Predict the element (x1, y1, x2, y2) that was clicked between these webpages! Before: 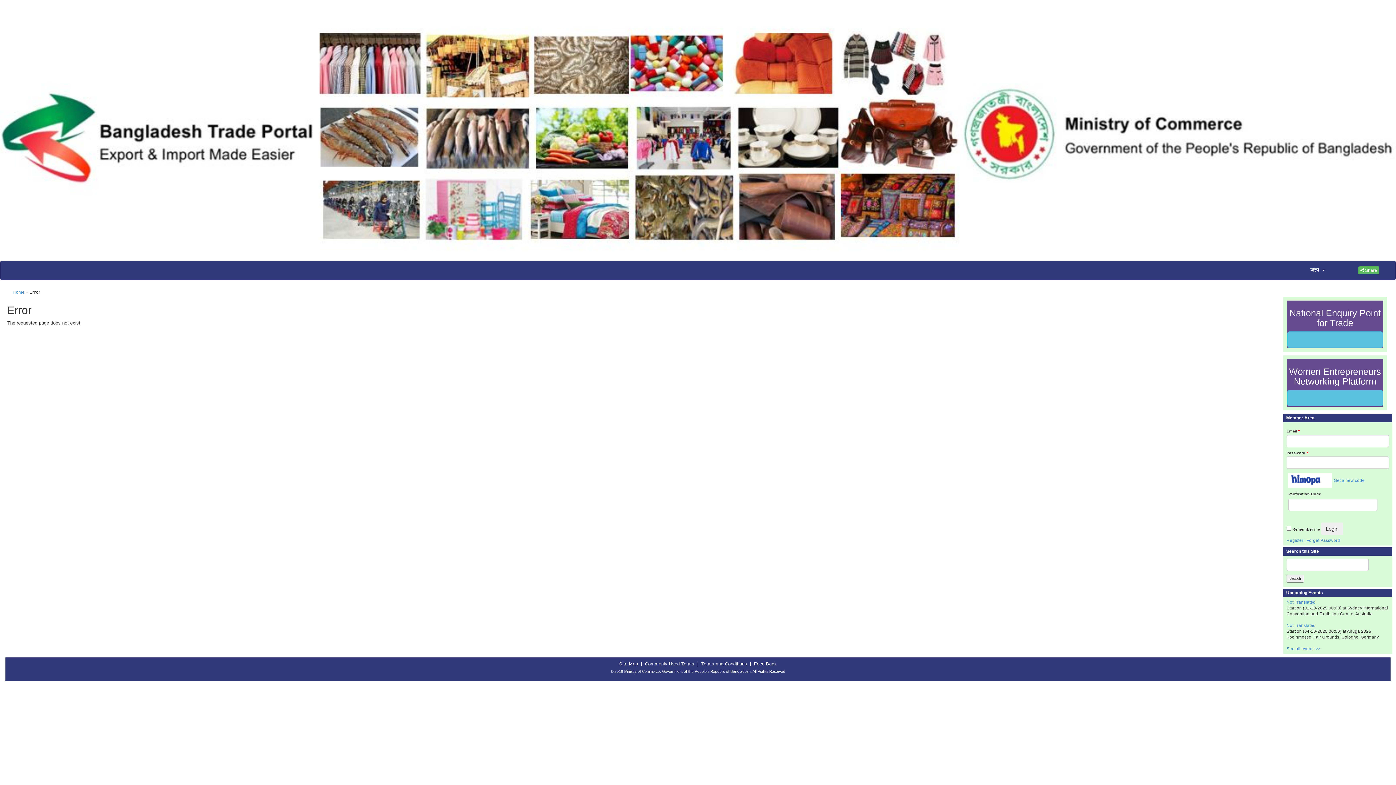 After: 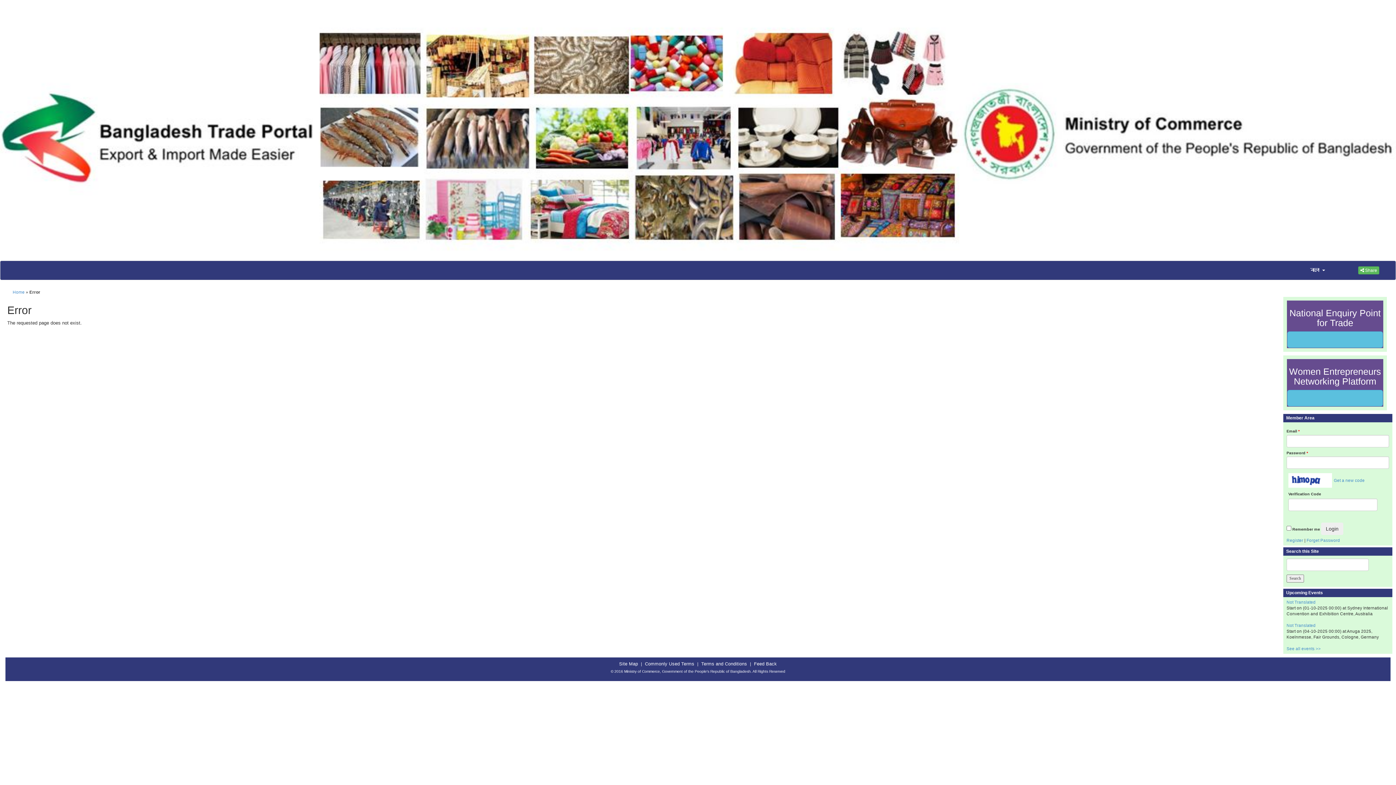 Action: bbox: (643, 659, 696, 668) label: Commonly Used Terms